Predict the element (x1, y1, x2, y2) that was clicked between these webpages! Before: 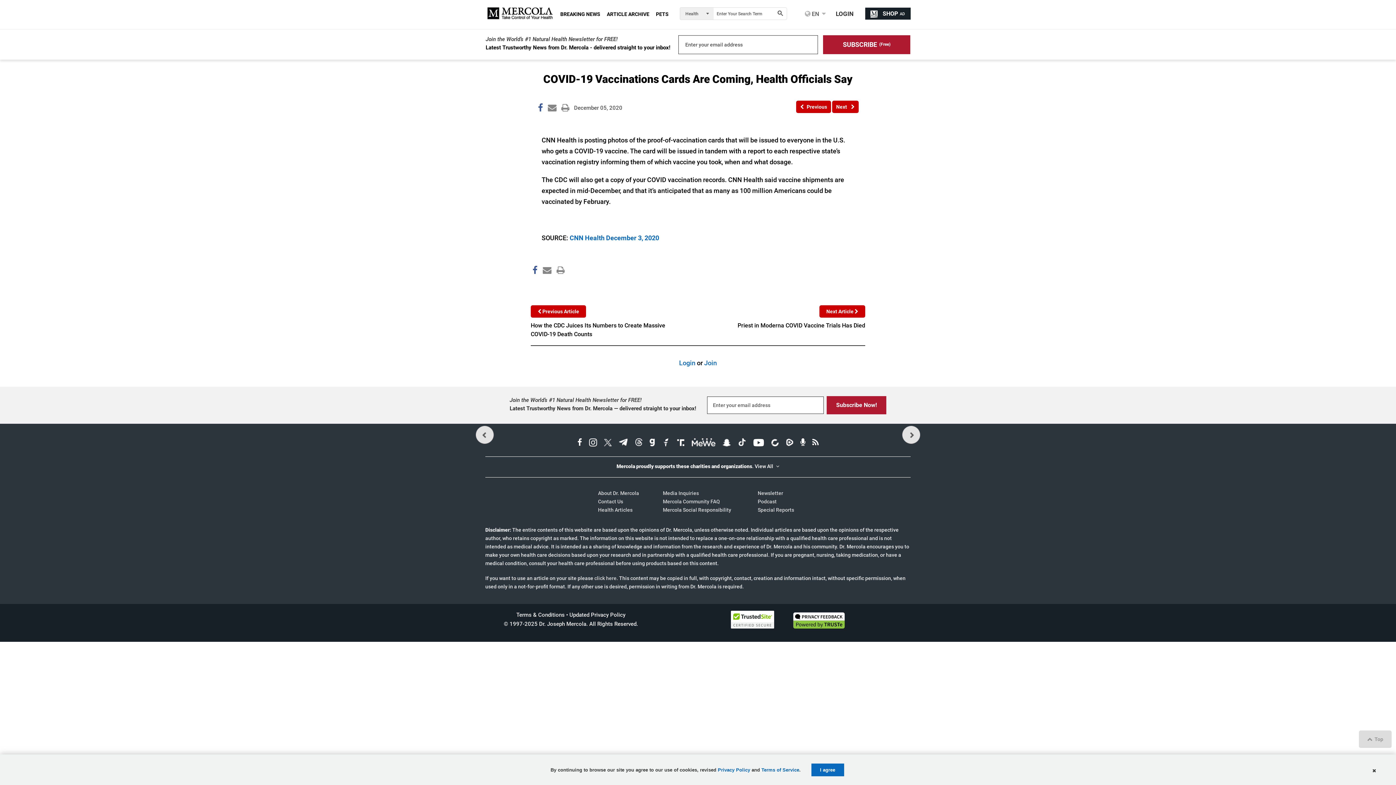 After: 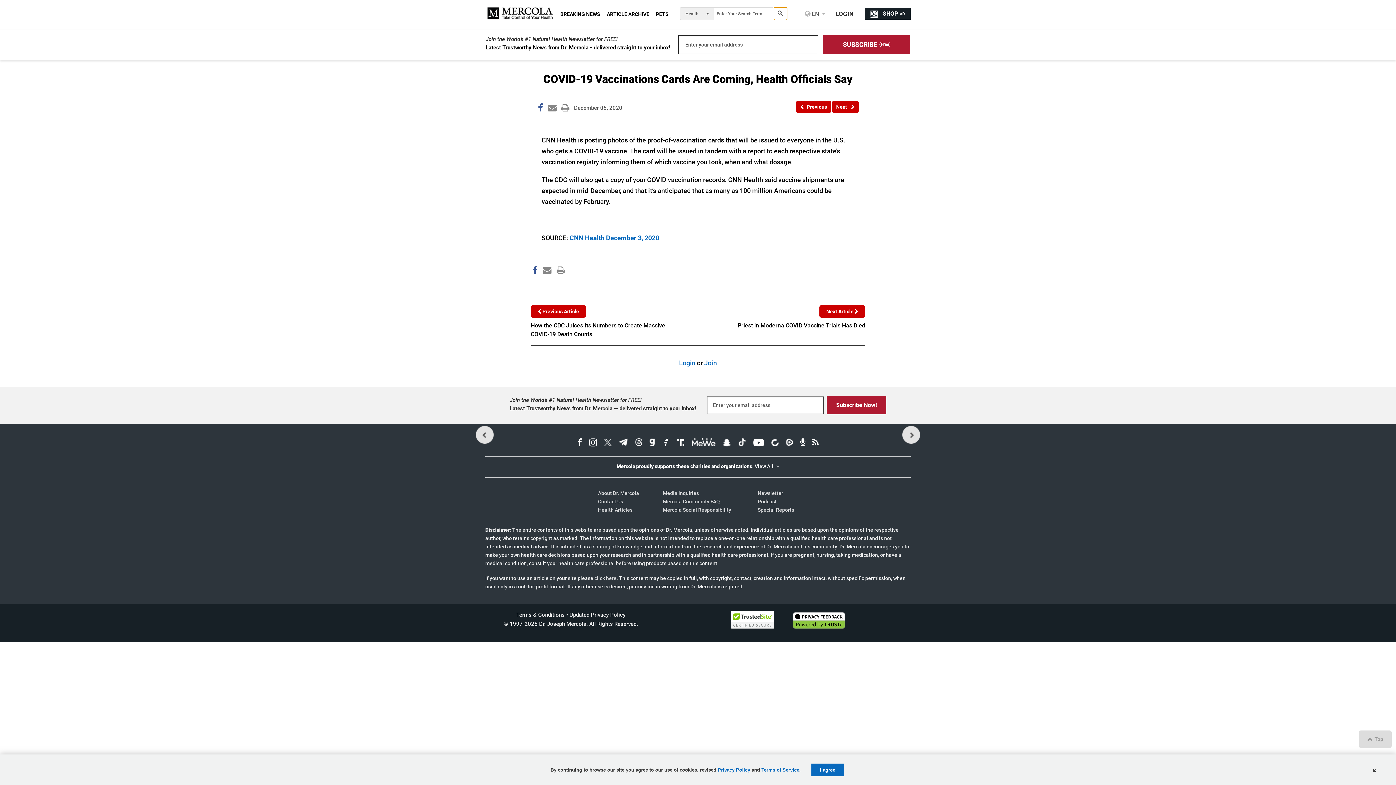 Action: bbox: (774, 7, 787, 20)